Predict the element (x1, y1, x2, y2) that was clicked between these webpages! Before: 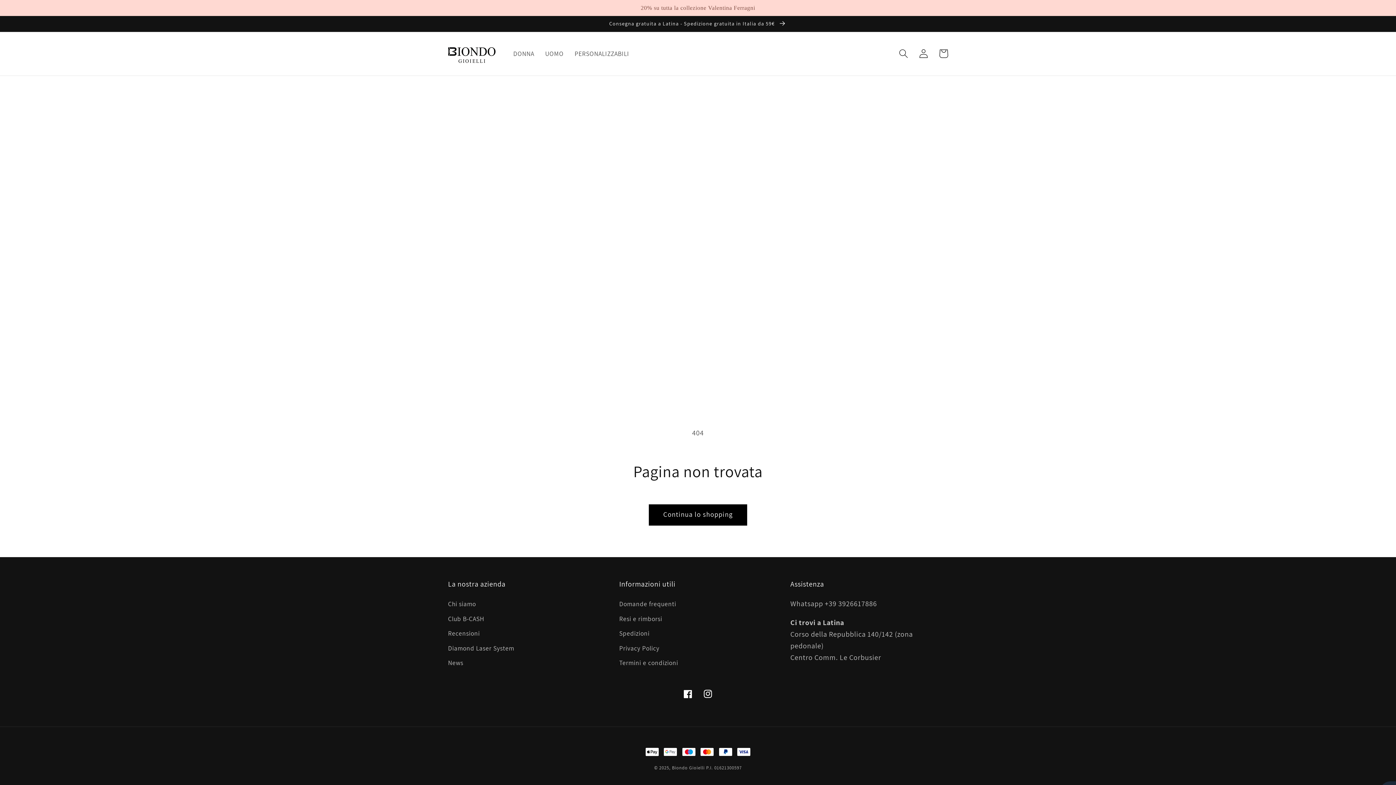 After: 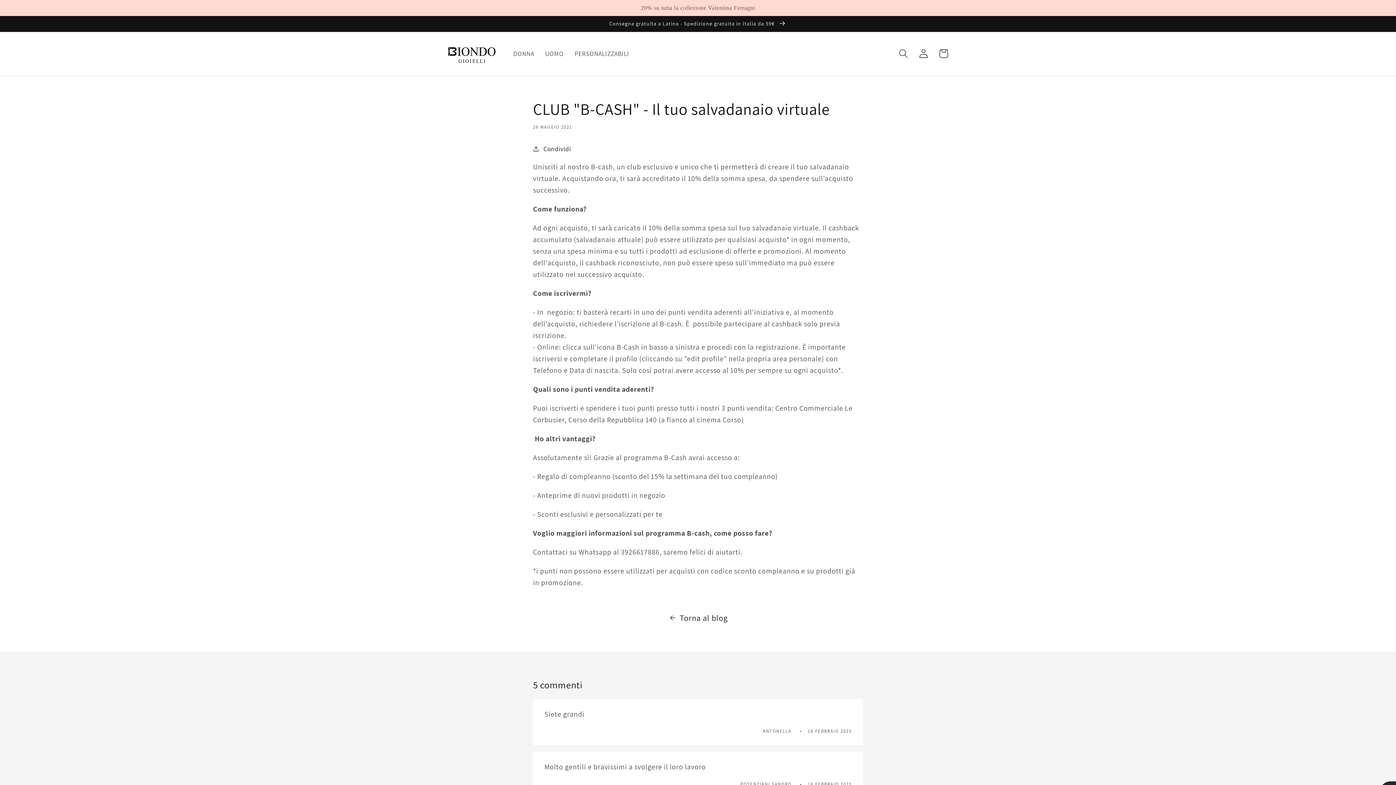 Action: bbox: (448, 611, 484, 626) label: Club B-CASH